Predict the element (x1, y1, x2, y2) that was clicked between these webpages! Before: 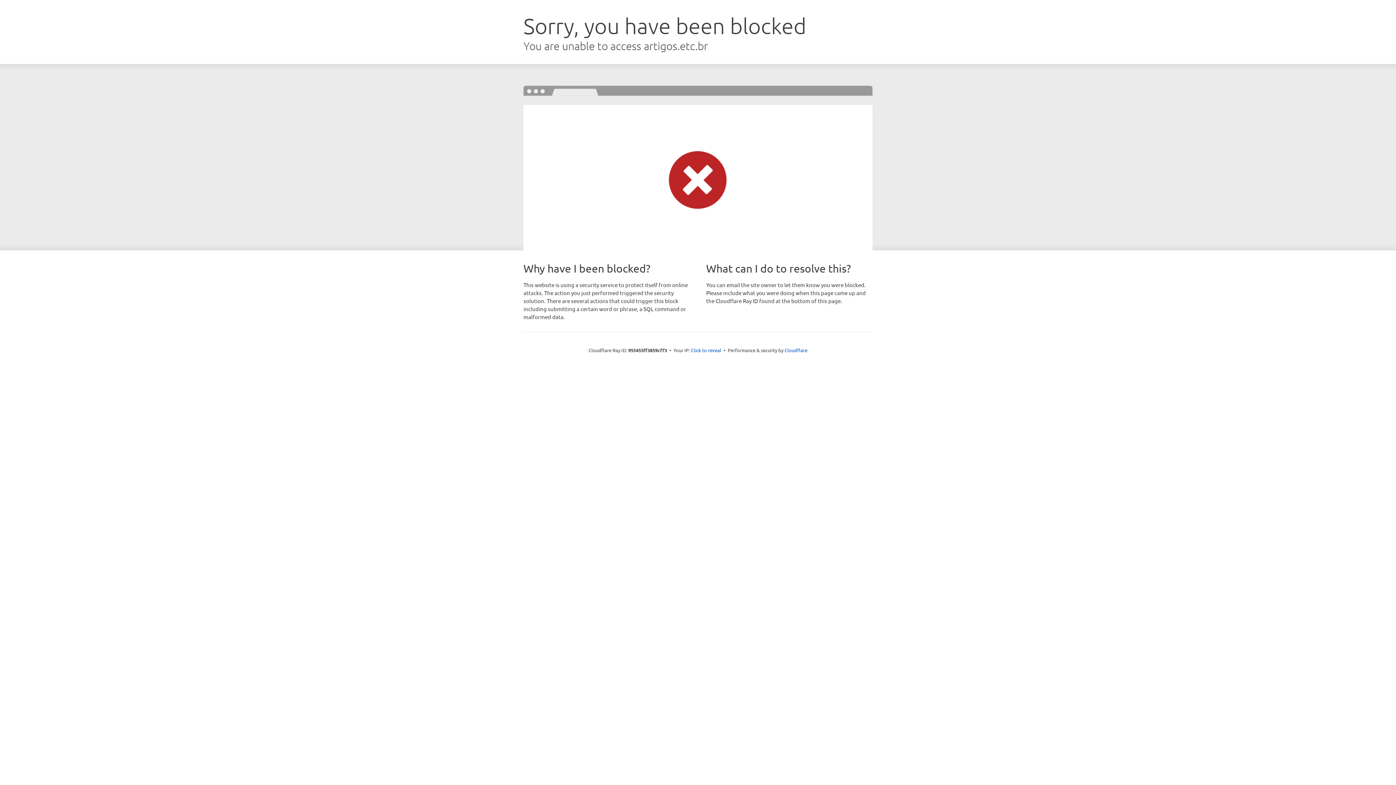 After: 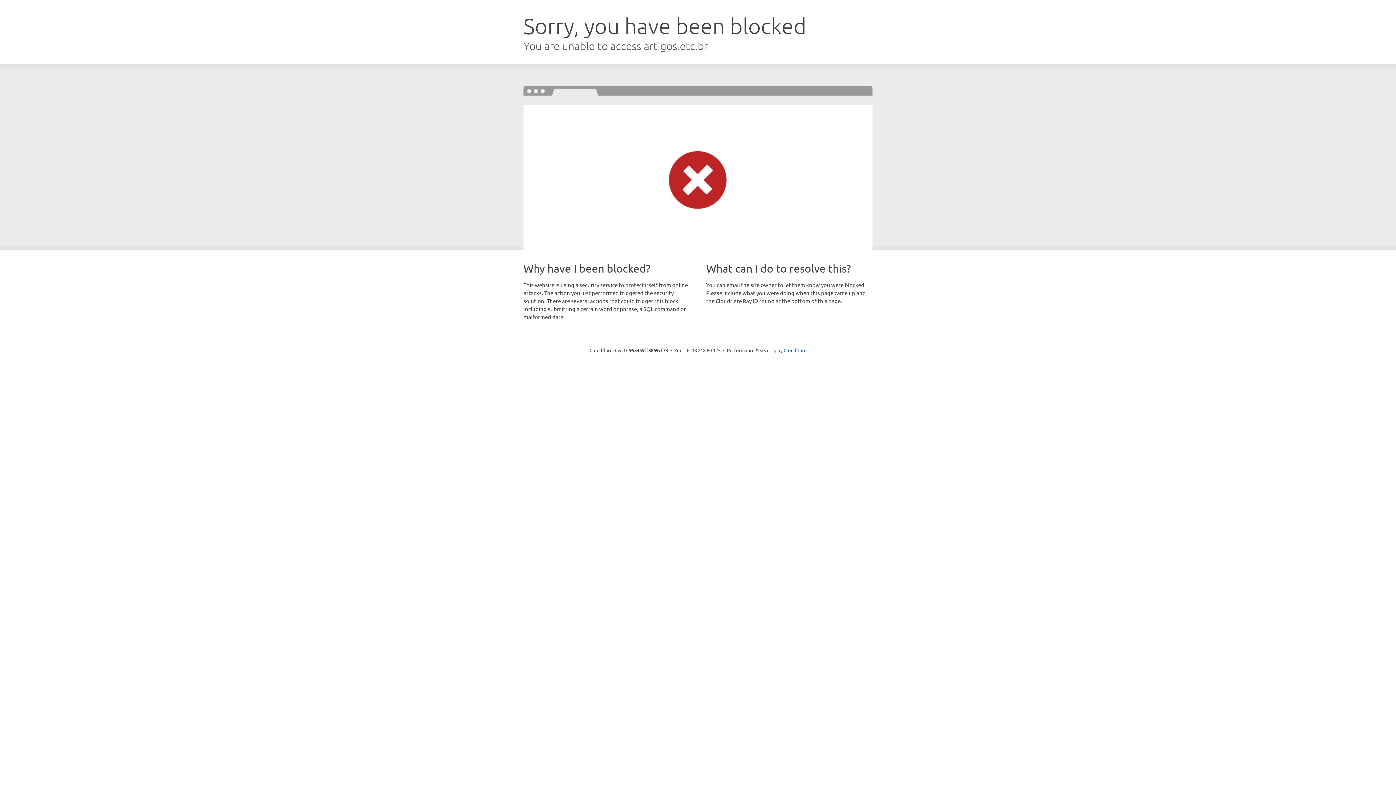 Action: bbox: (691, 346, 721, 353) label: Click to reveal